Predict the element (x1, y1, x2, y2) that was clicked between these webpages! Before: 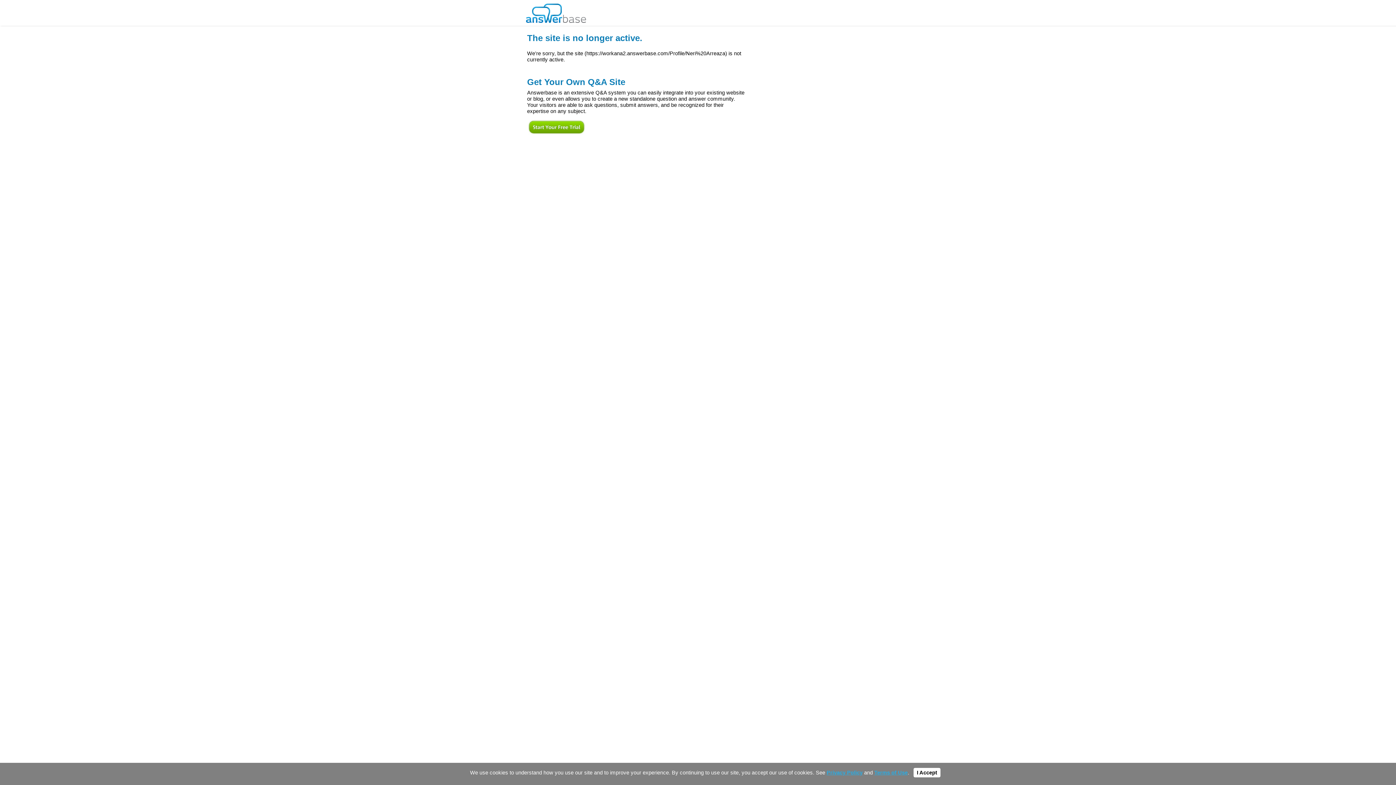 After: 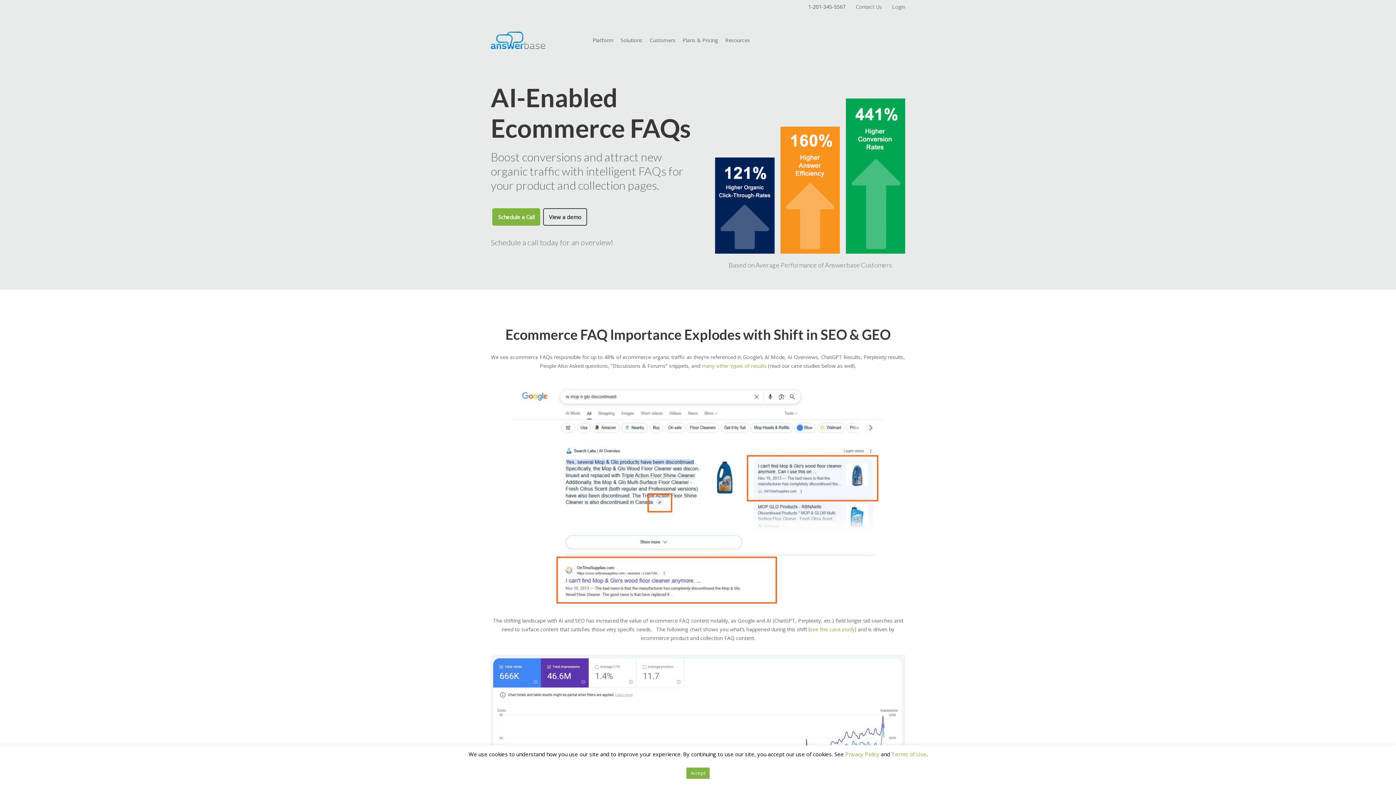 Action: bbox: (526, 0, 586, 22)